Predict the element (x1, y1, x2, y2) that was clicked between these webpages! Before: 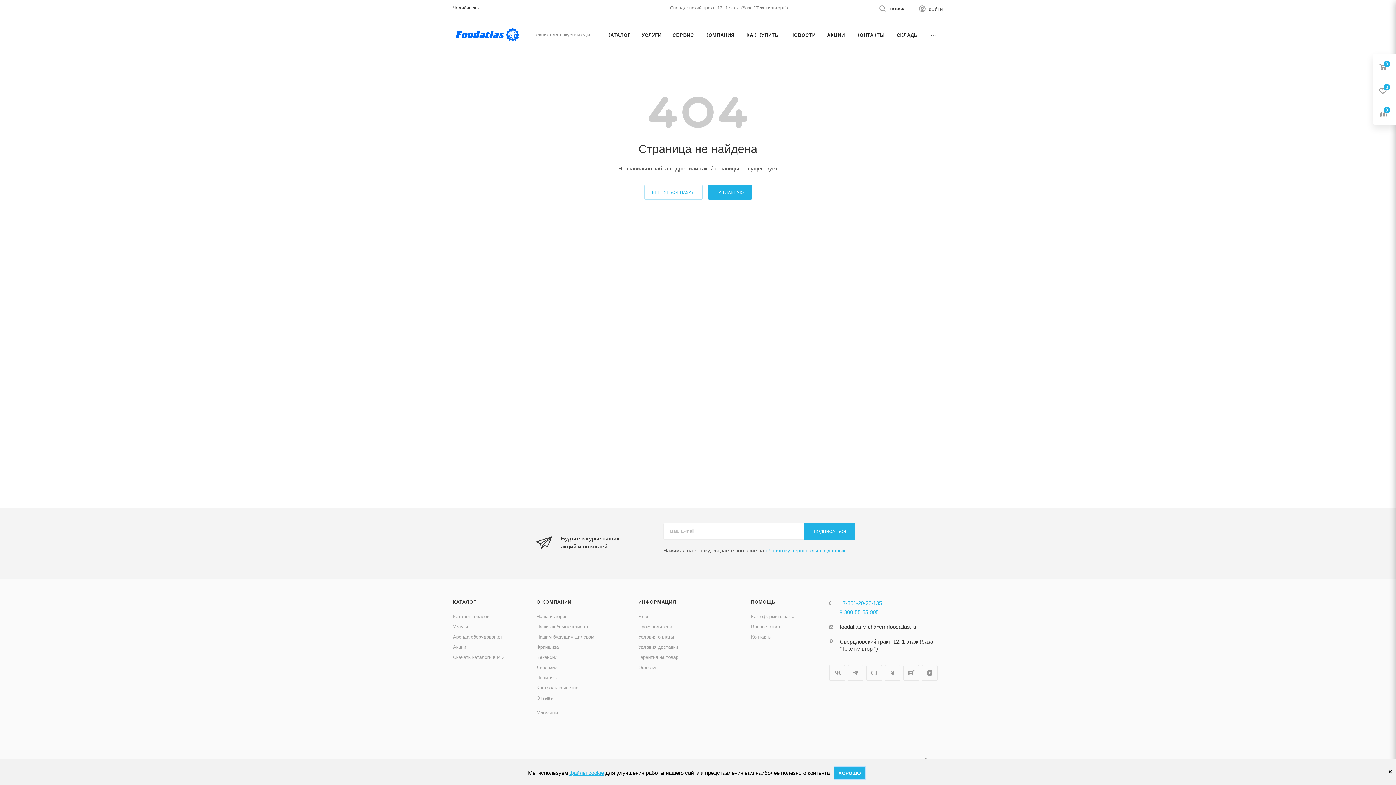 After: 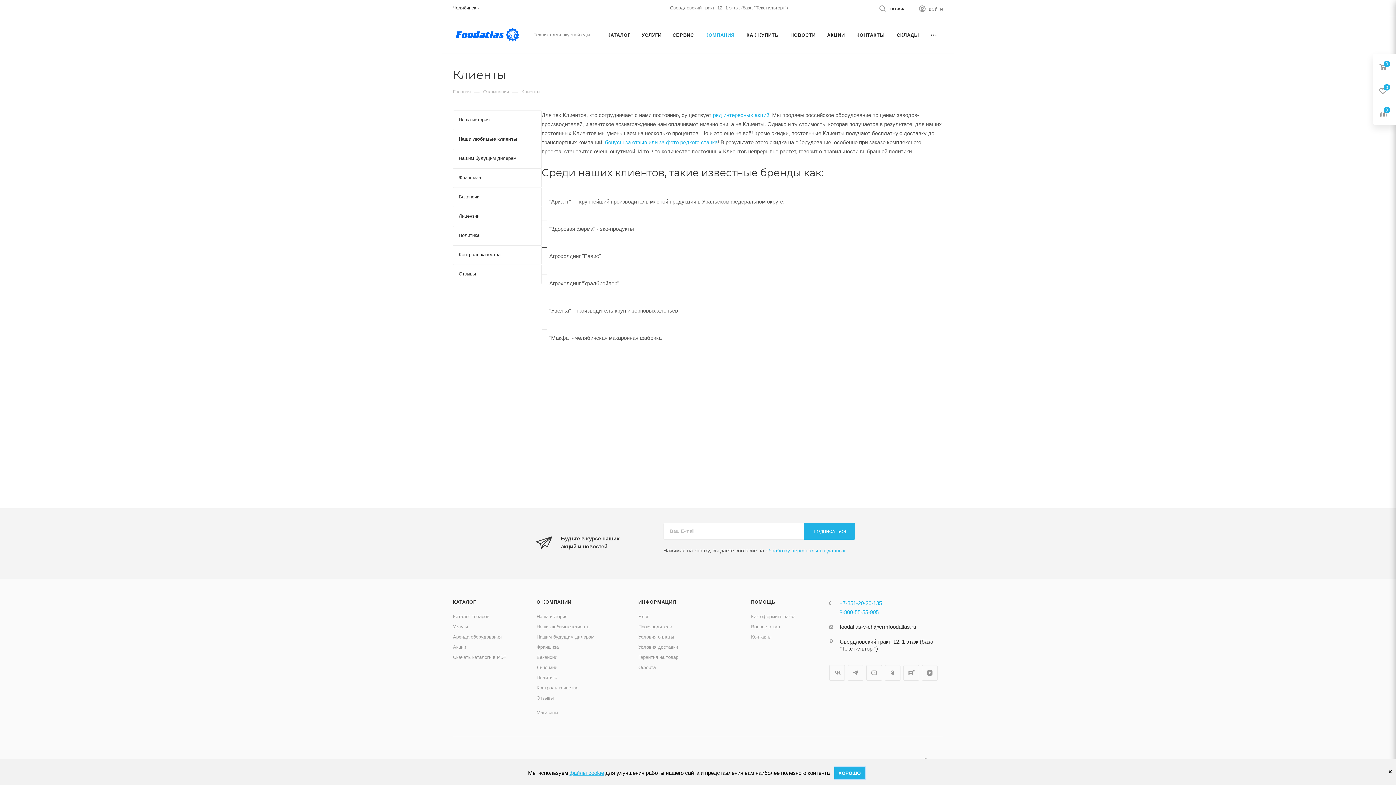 Action: bbox: (536, 624, 590, 629) label: Наши любимые клиенты